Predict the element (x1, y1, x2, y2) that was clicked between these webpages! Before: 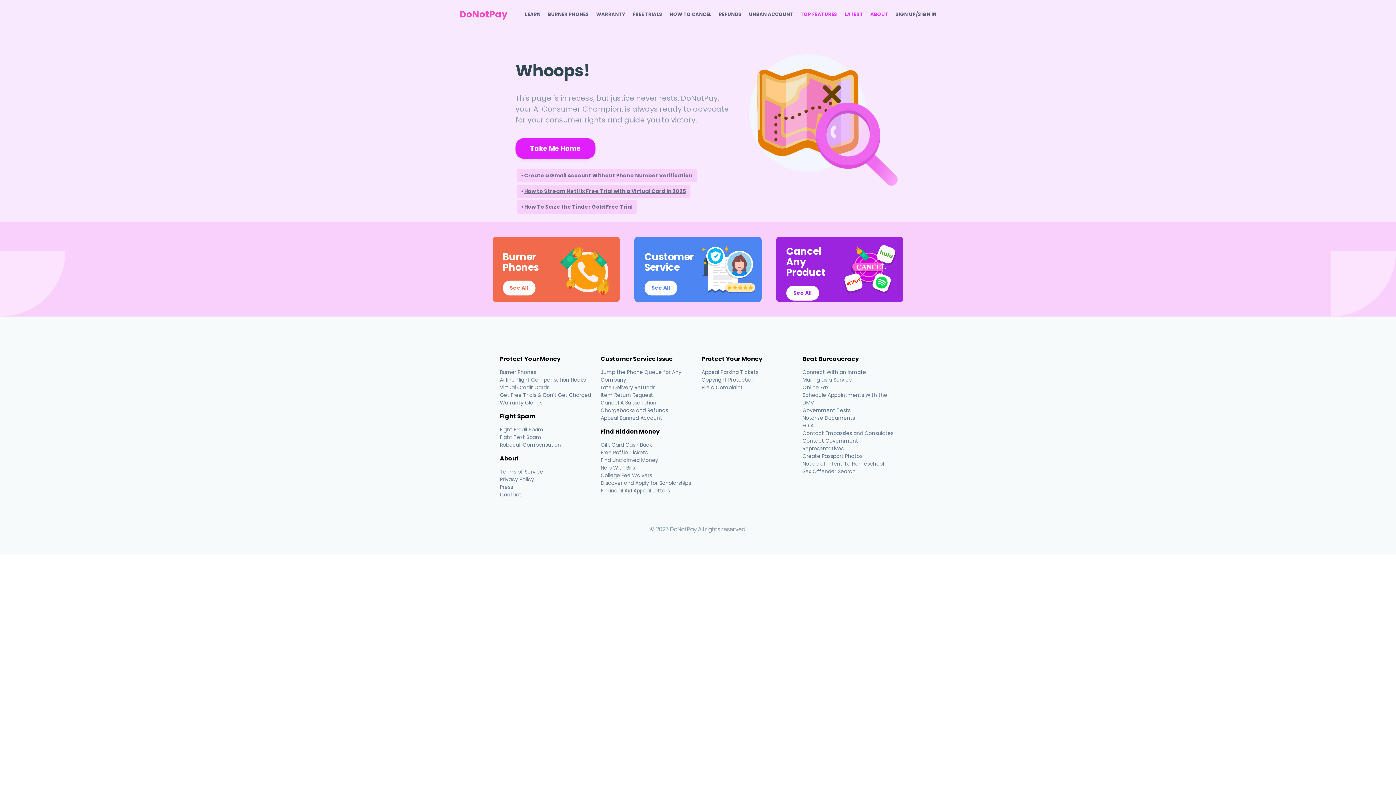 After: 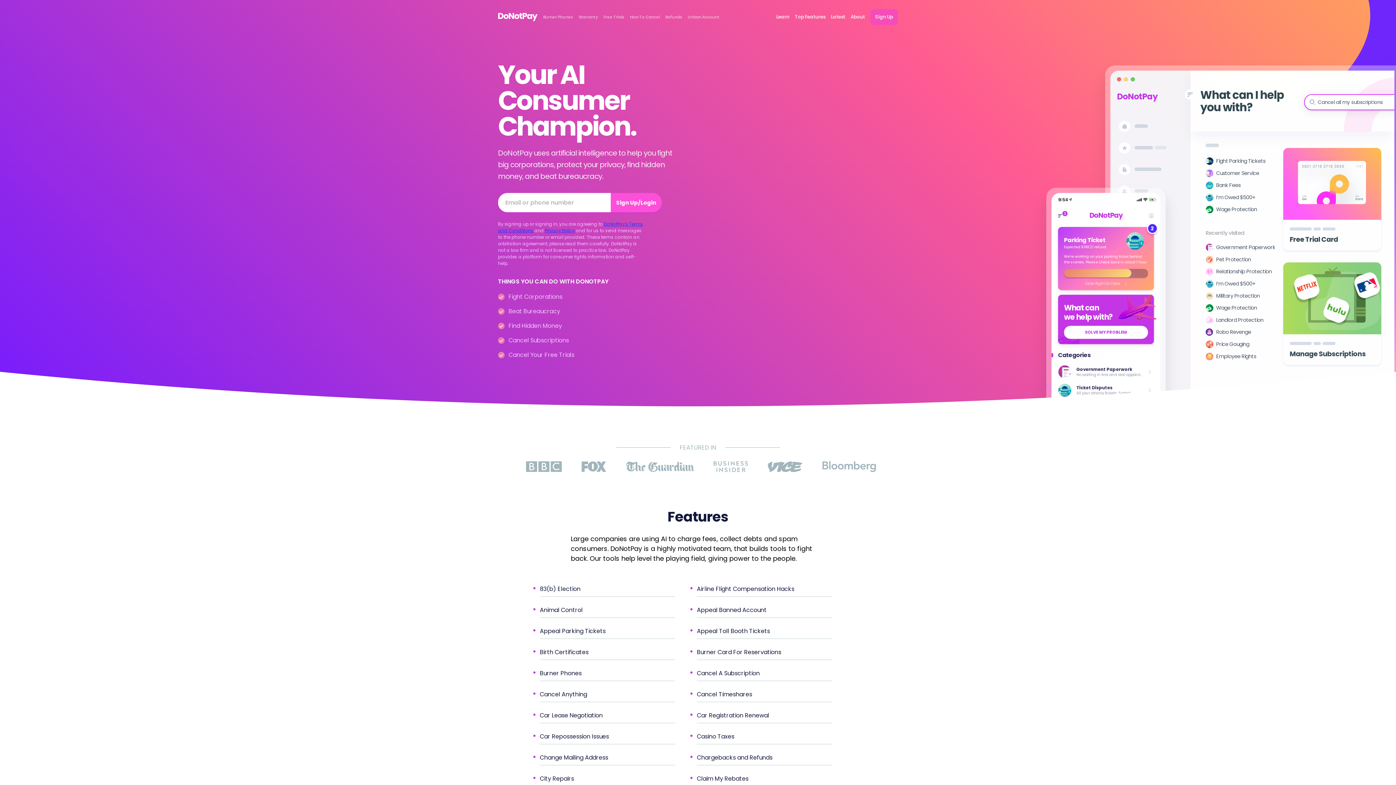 Action: bbox: (515, 132, 595, 168) label: Take Me Home